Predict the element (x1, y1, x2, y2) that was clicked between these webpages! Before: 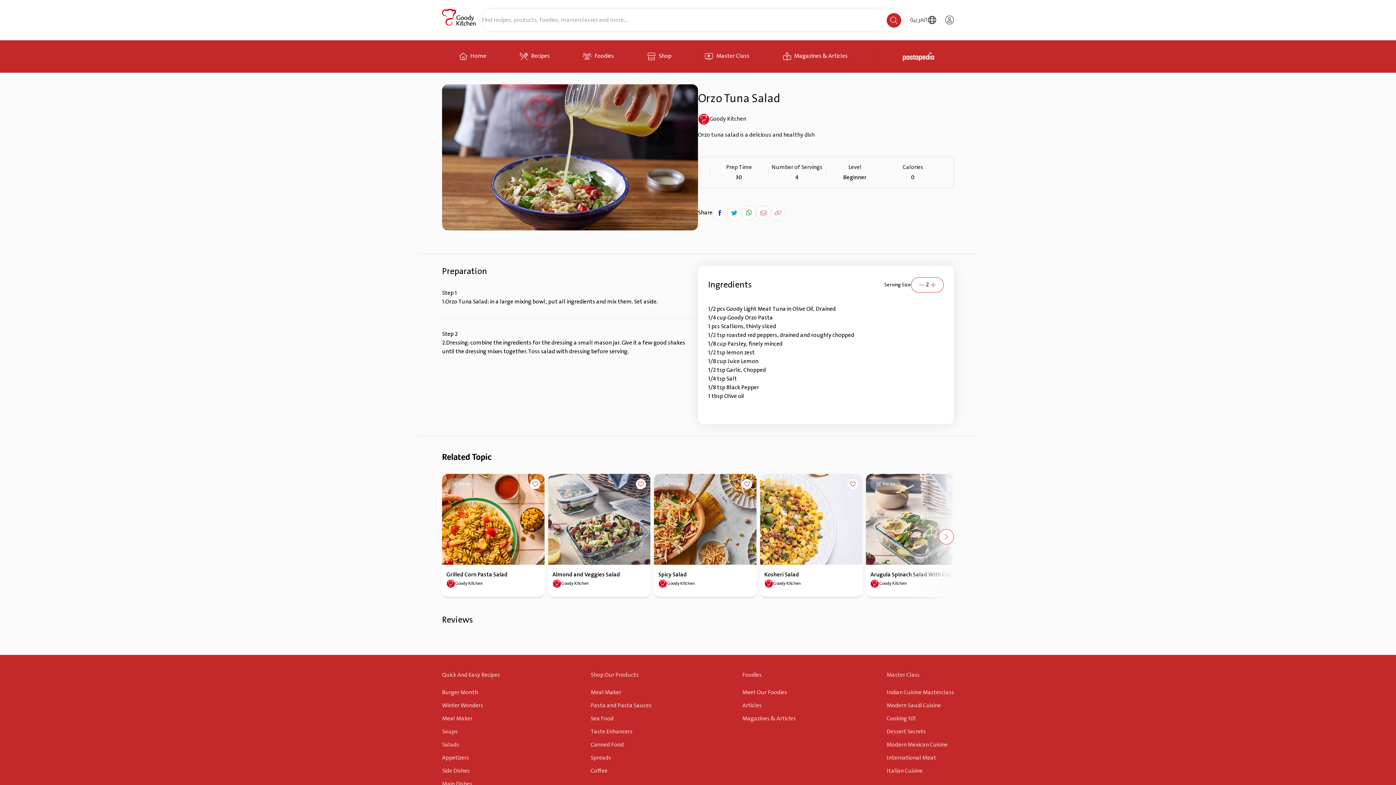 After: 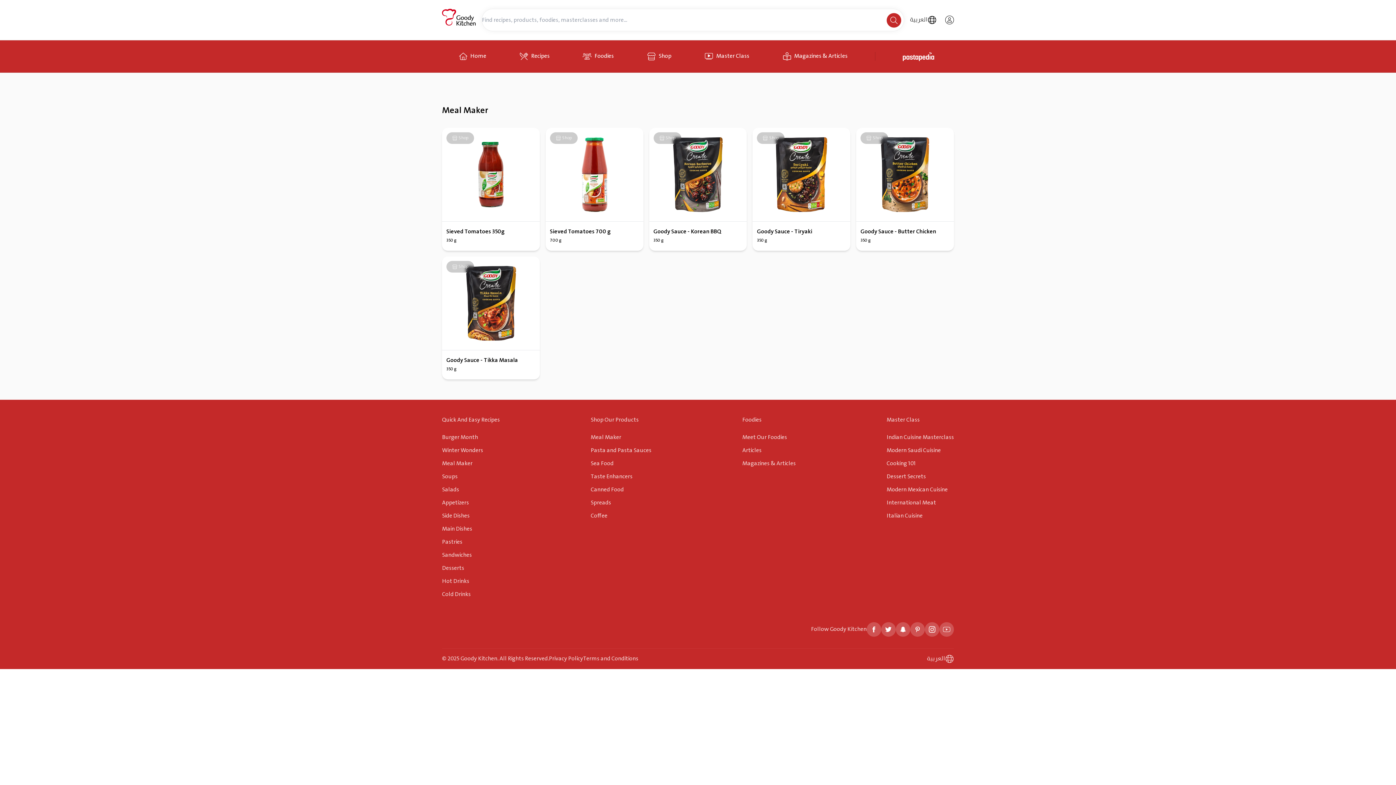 Action: label: Meal Maker bbox: (590, 684, 651, 697)